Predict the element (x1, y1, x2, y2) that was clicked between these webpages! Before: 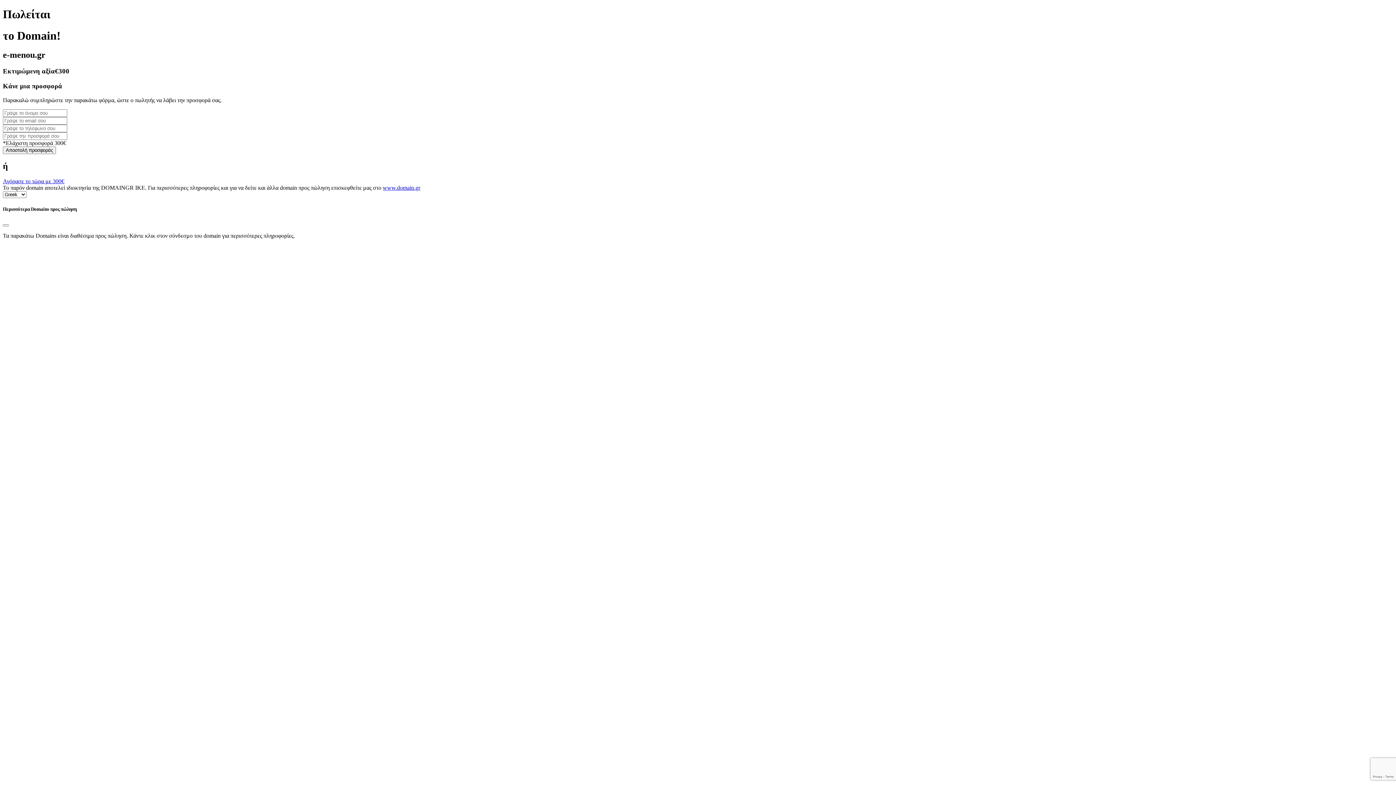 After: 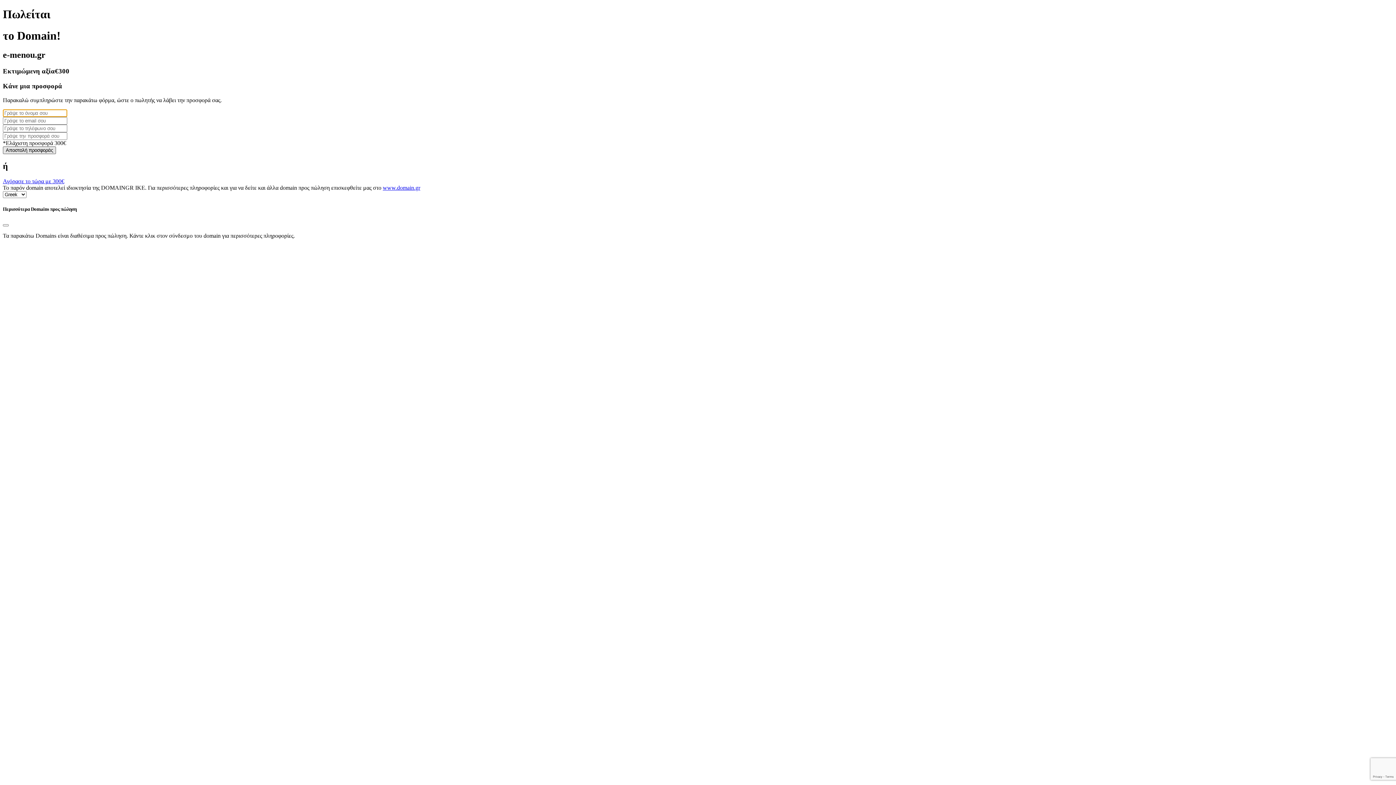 Action: bbox: (2, 146, 56, 154) label: Αποστολή προσφοράς